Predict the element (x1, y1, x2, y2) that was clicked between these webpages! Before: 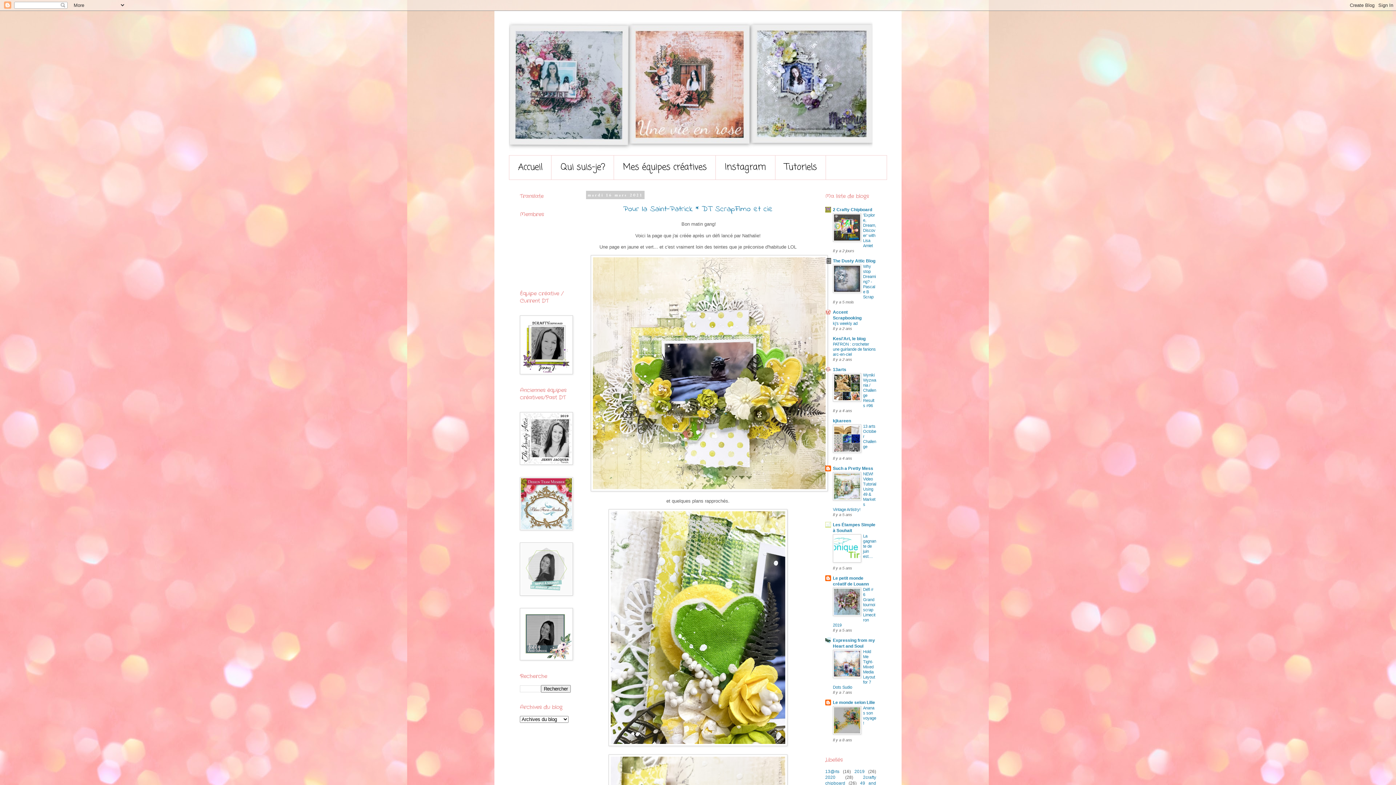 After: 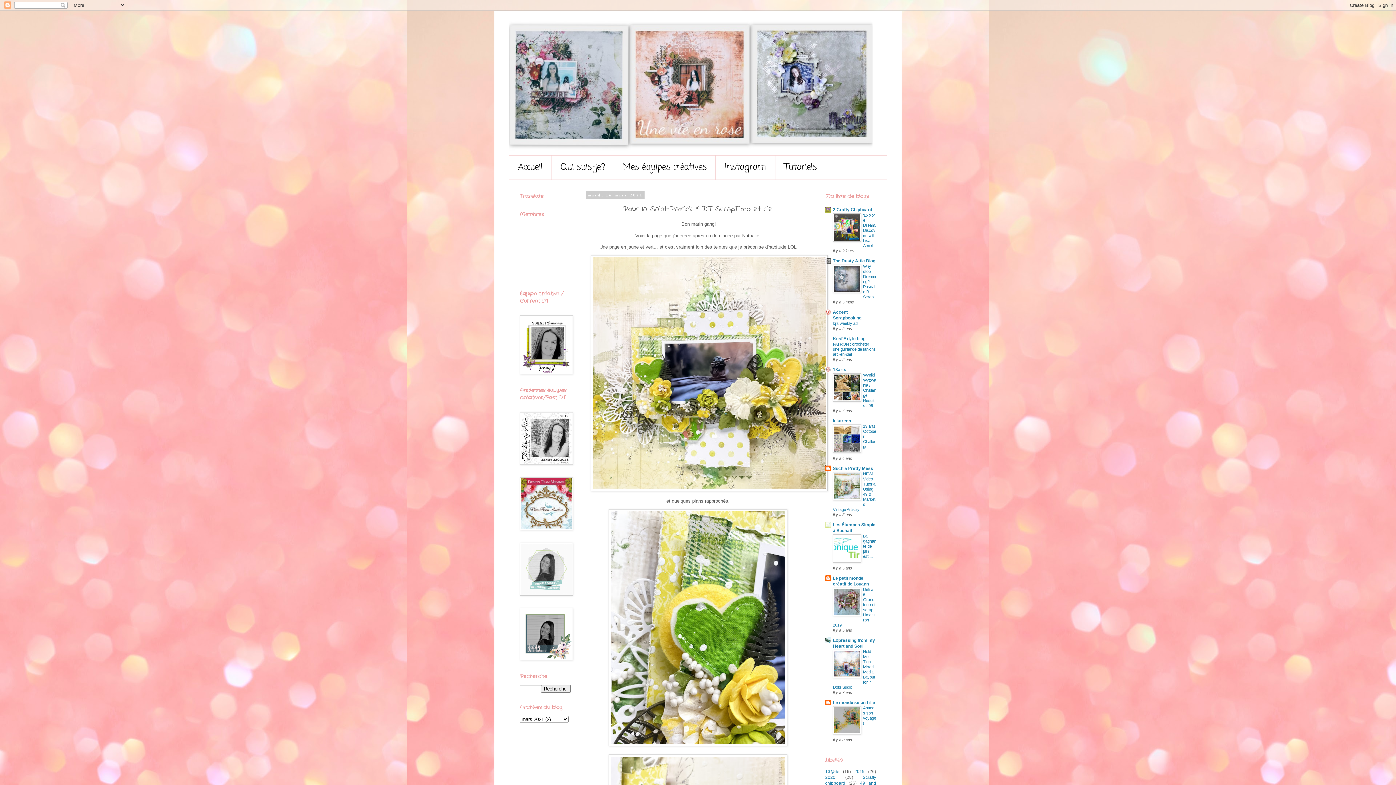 Action: bbox: (623, 203, 773, 215) label: Pour la Saint-Patrick * DT ScrapFimo et cie